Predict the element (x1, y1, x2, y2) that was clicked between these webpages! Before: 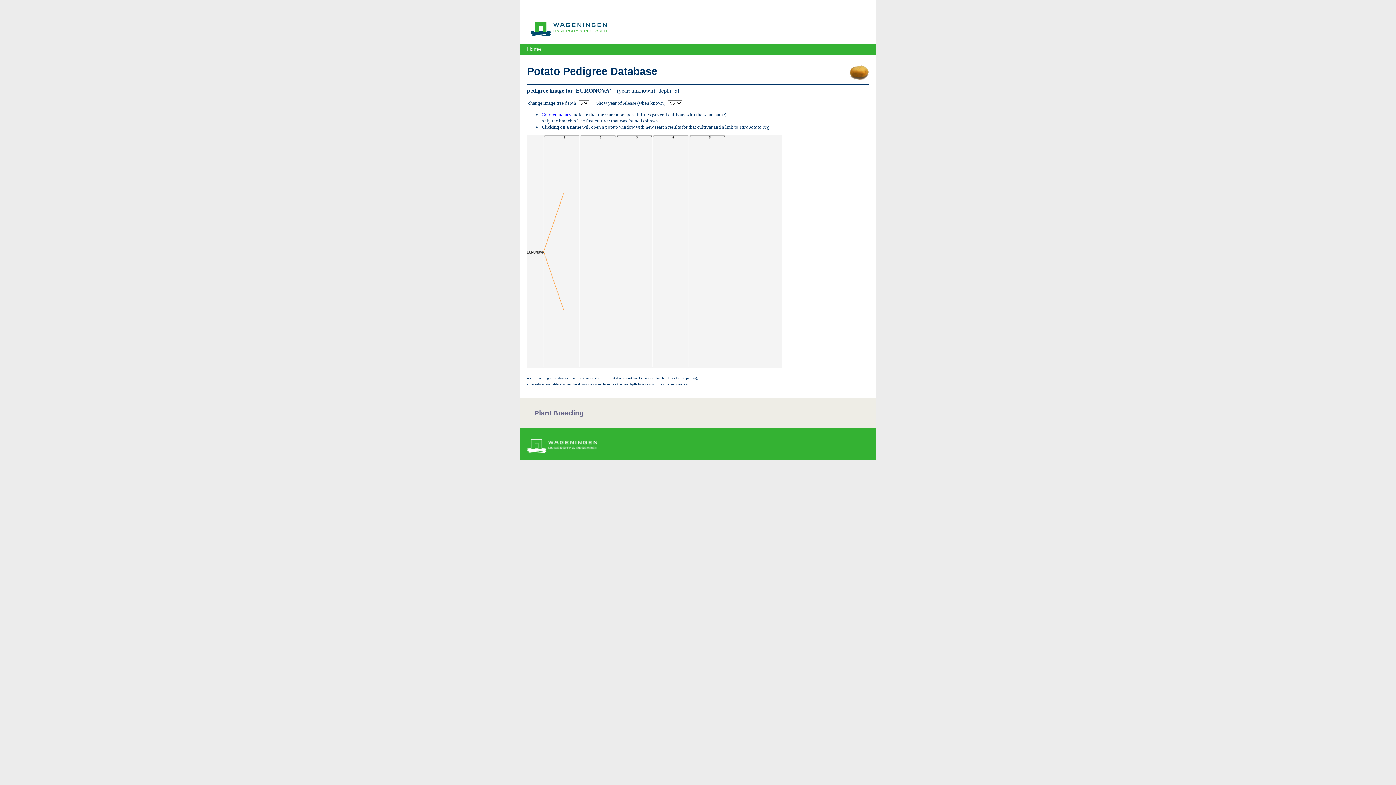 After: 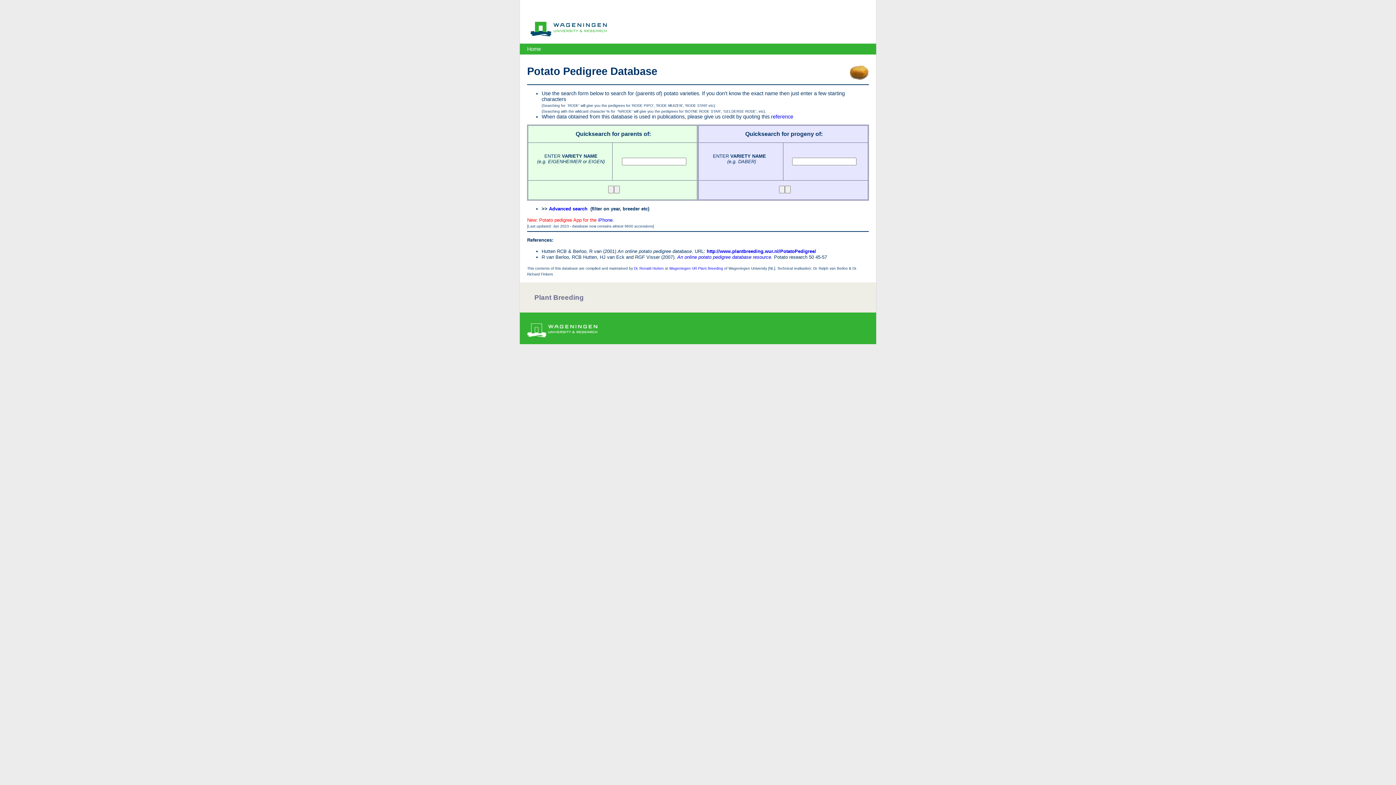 Action: bbox: (527, 46, 541, 52) label: Home